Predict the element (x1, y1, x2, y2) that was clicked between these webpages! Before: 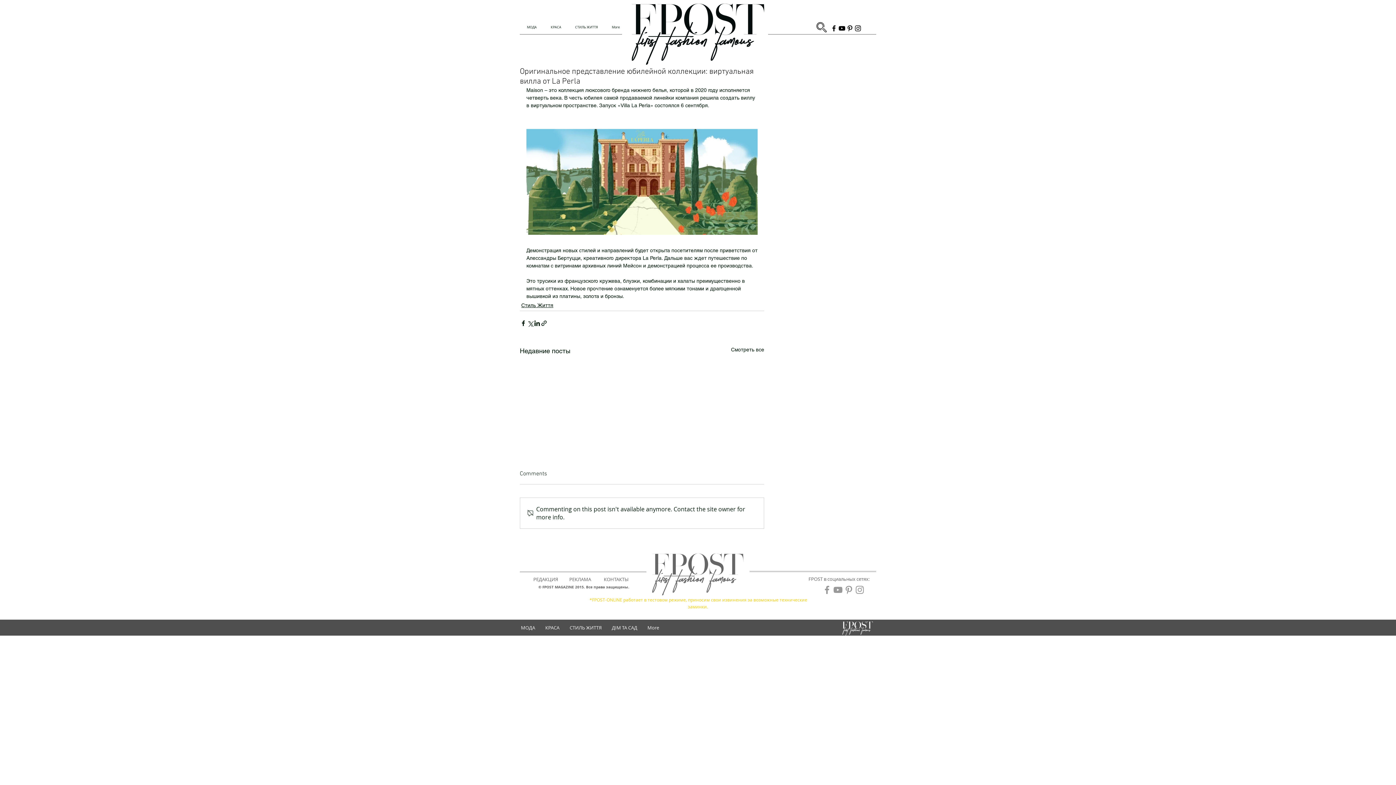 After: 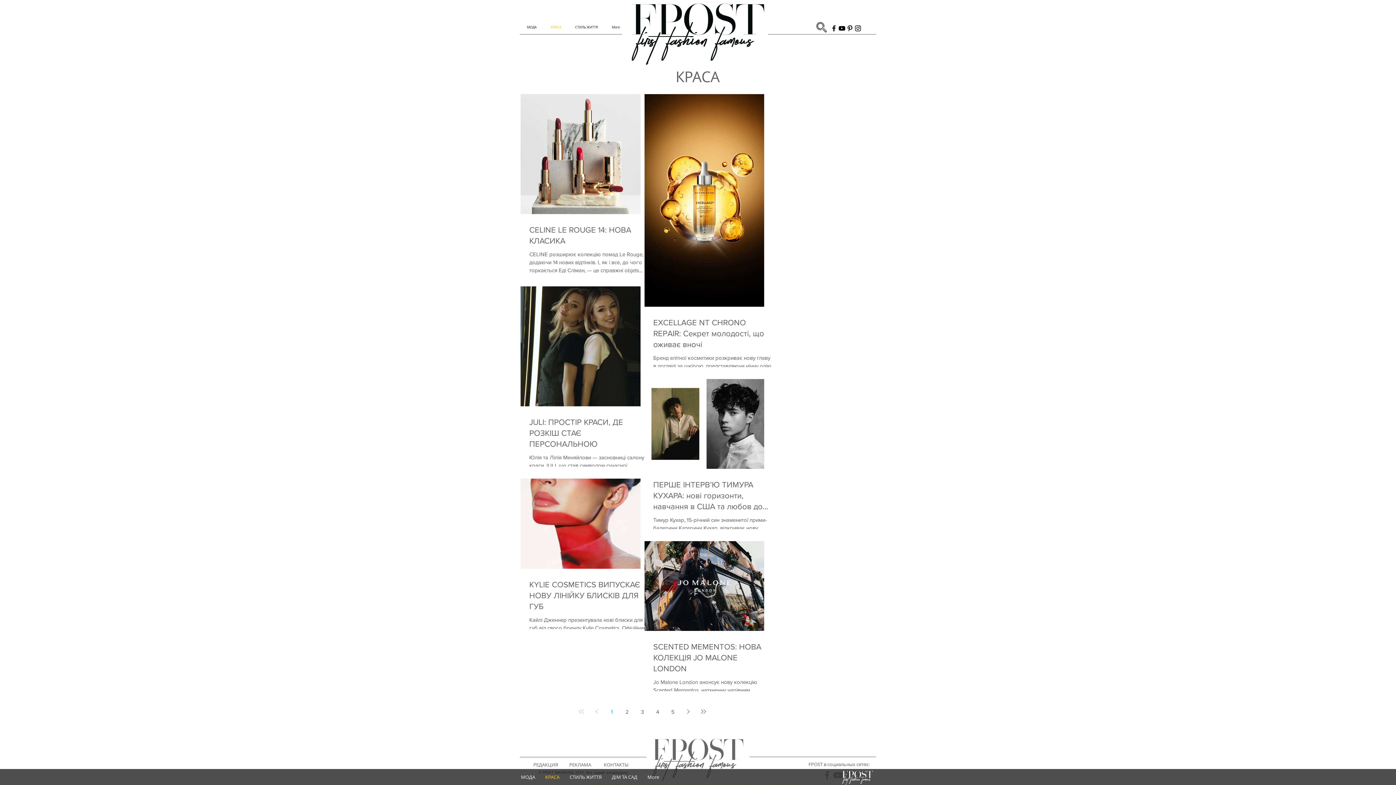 Action: label: КРАСА bbox: (540, 621, 564, 634)